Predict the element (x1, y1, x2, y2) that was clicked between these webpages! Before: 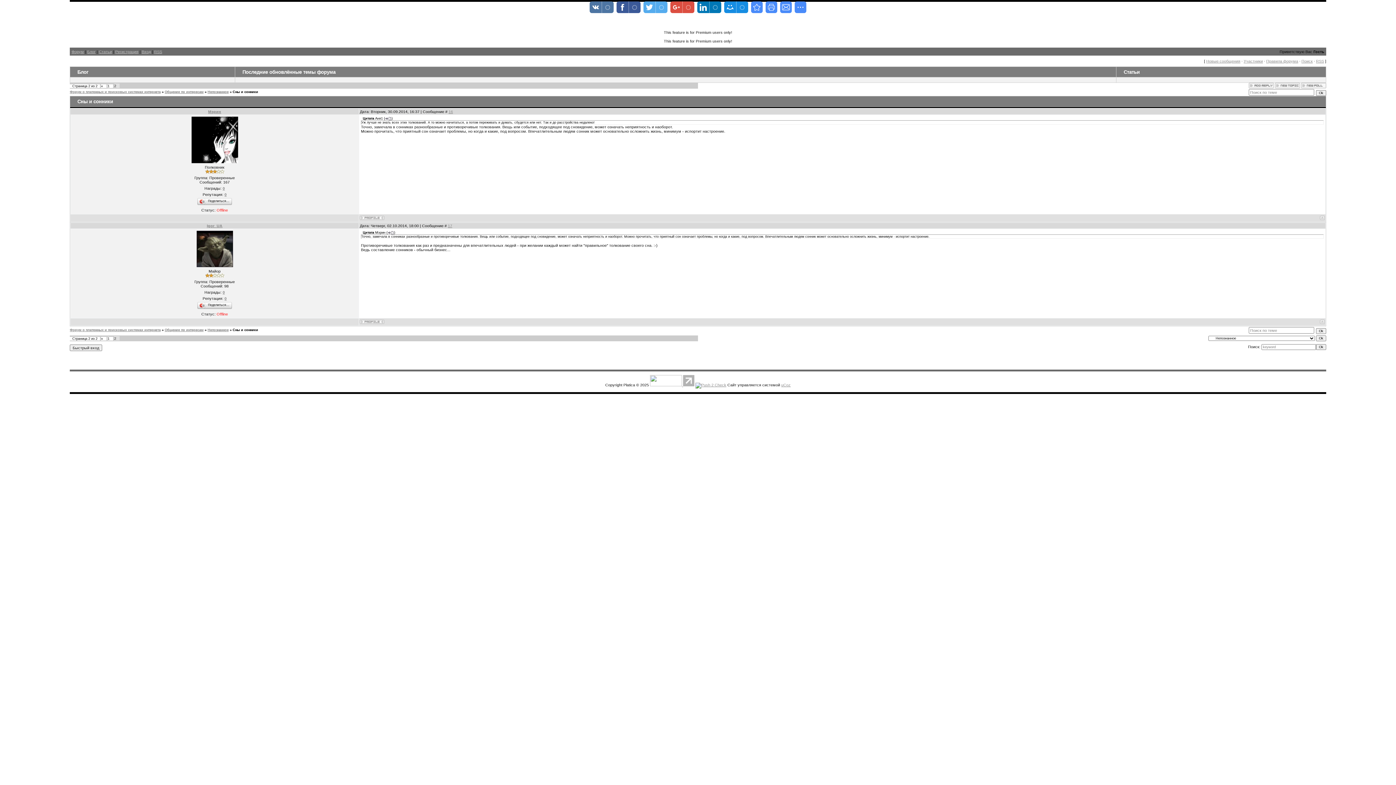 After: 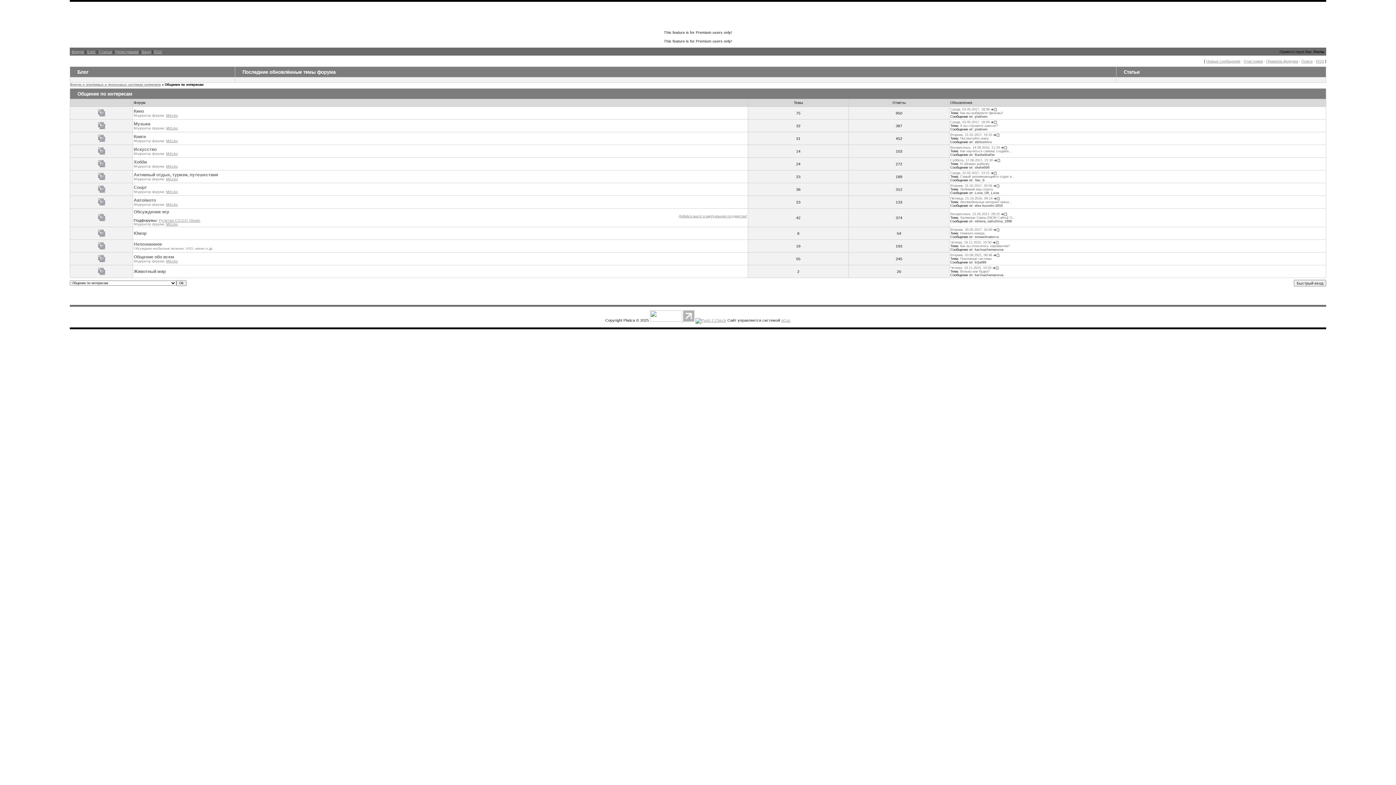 Action: bbox: (164, 328, 203, 332) label: Общение по интересам